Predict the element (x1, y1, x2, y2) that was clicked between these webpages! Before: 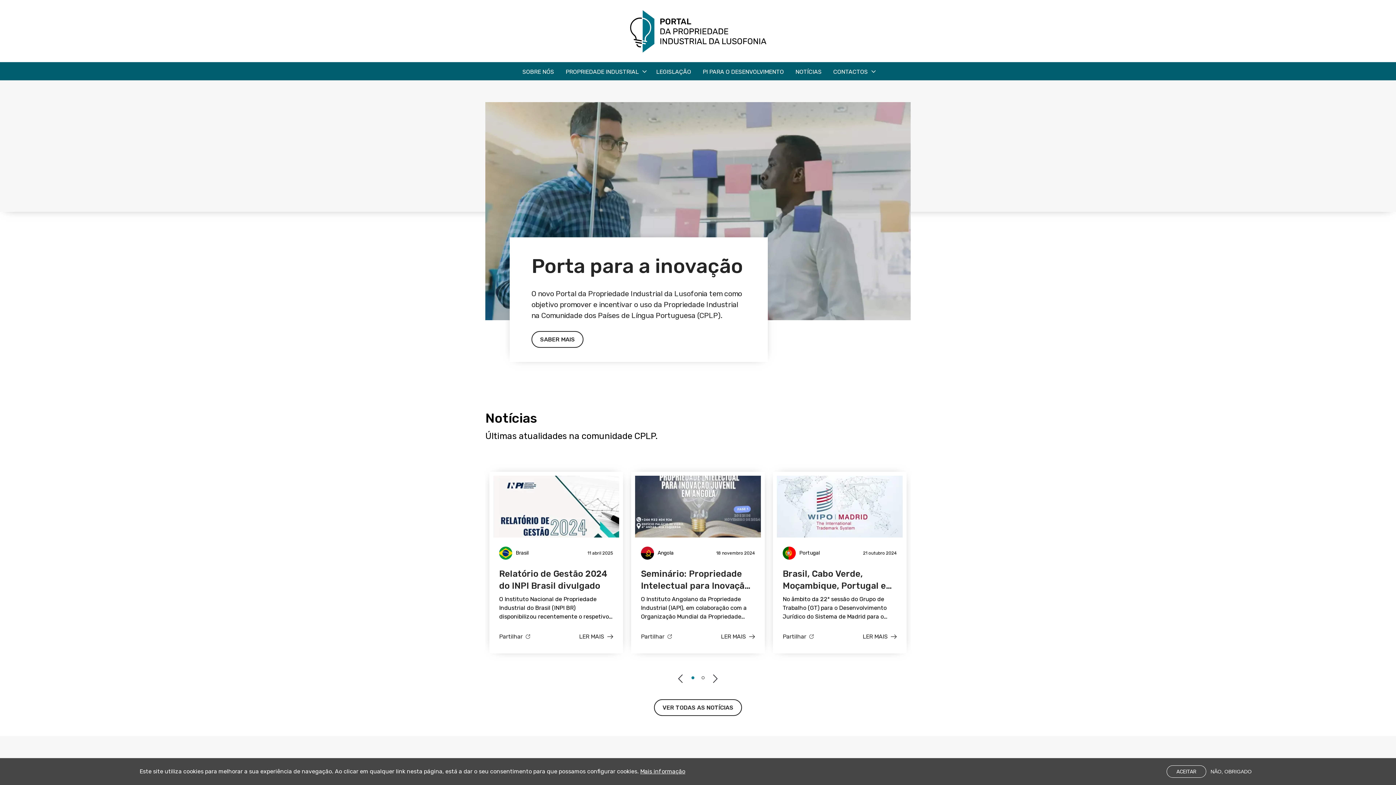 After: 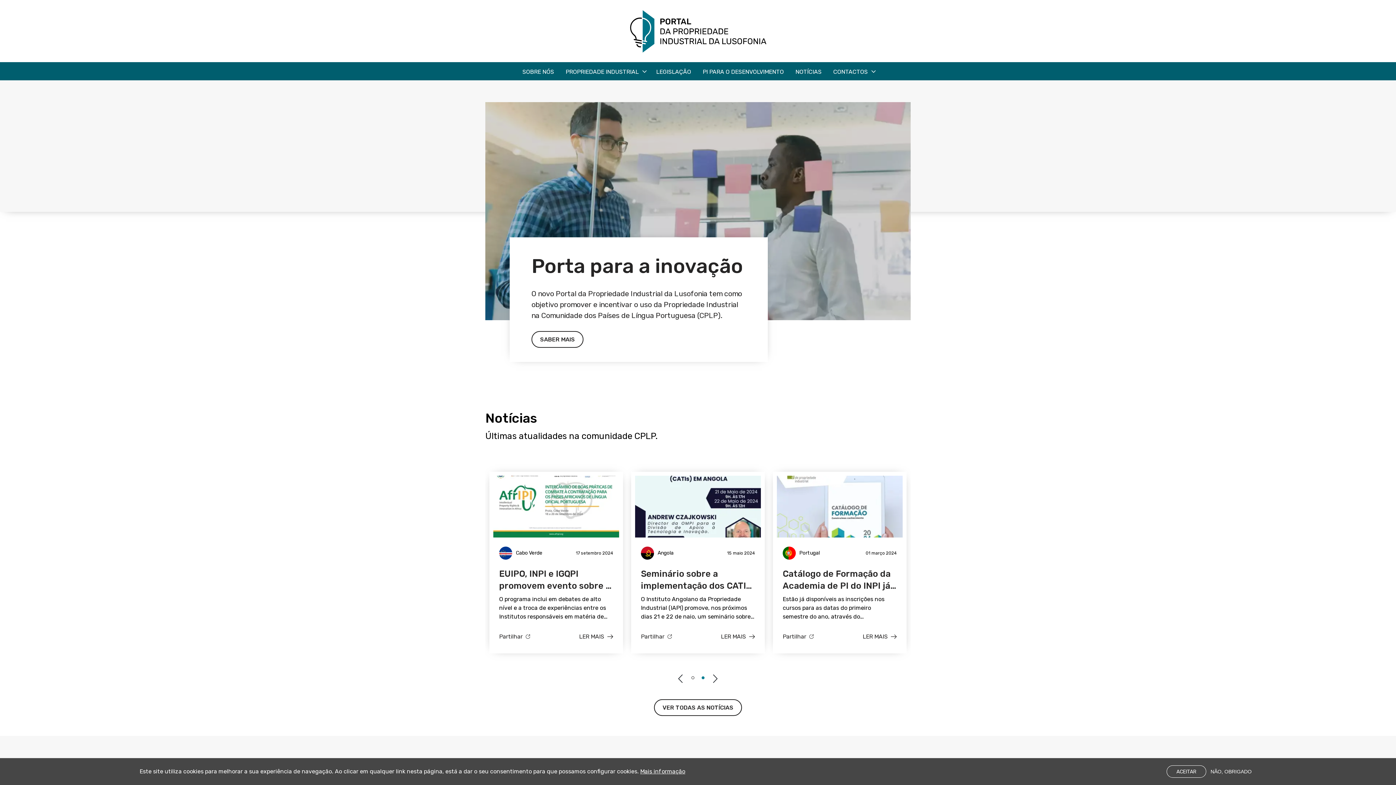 Action: label: prev notícia bbox: (673, 672, 688, 686)